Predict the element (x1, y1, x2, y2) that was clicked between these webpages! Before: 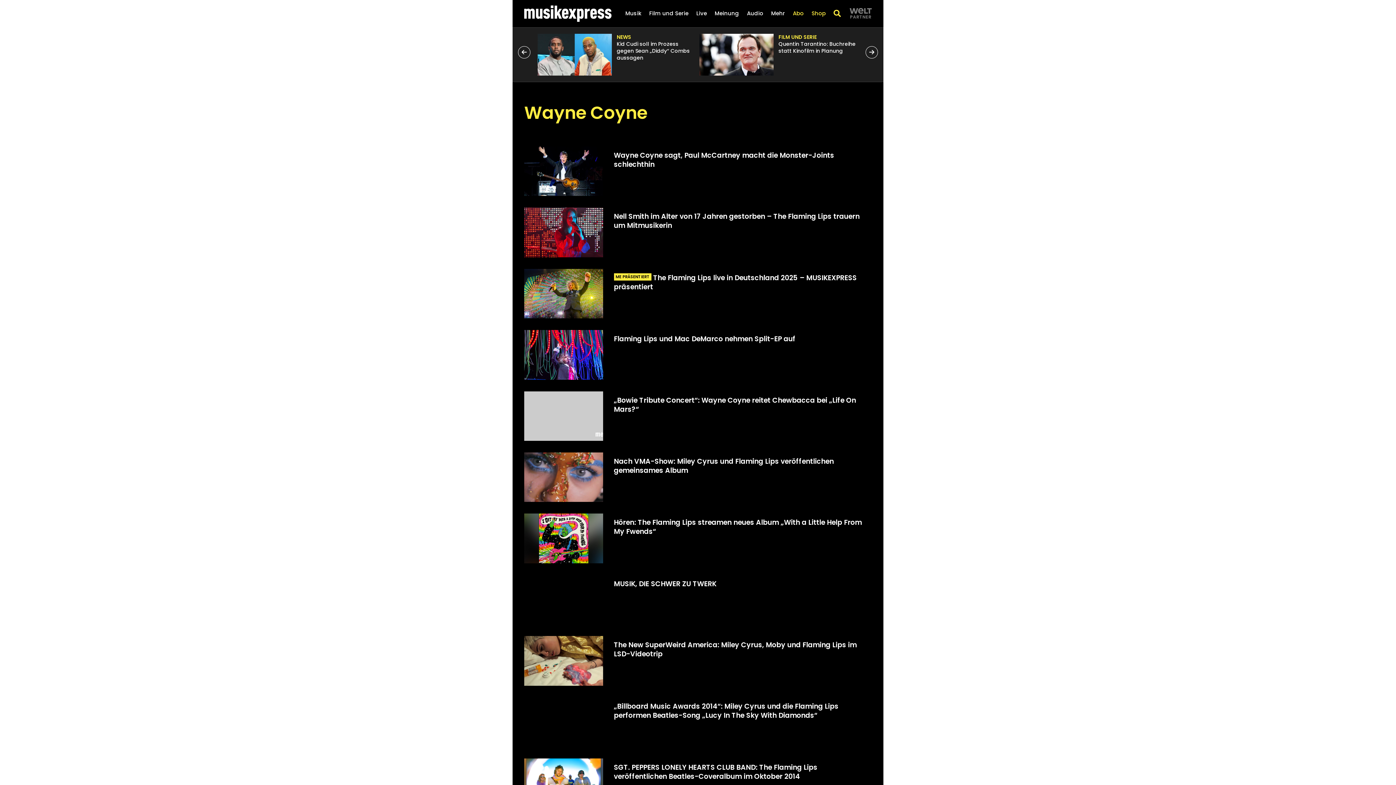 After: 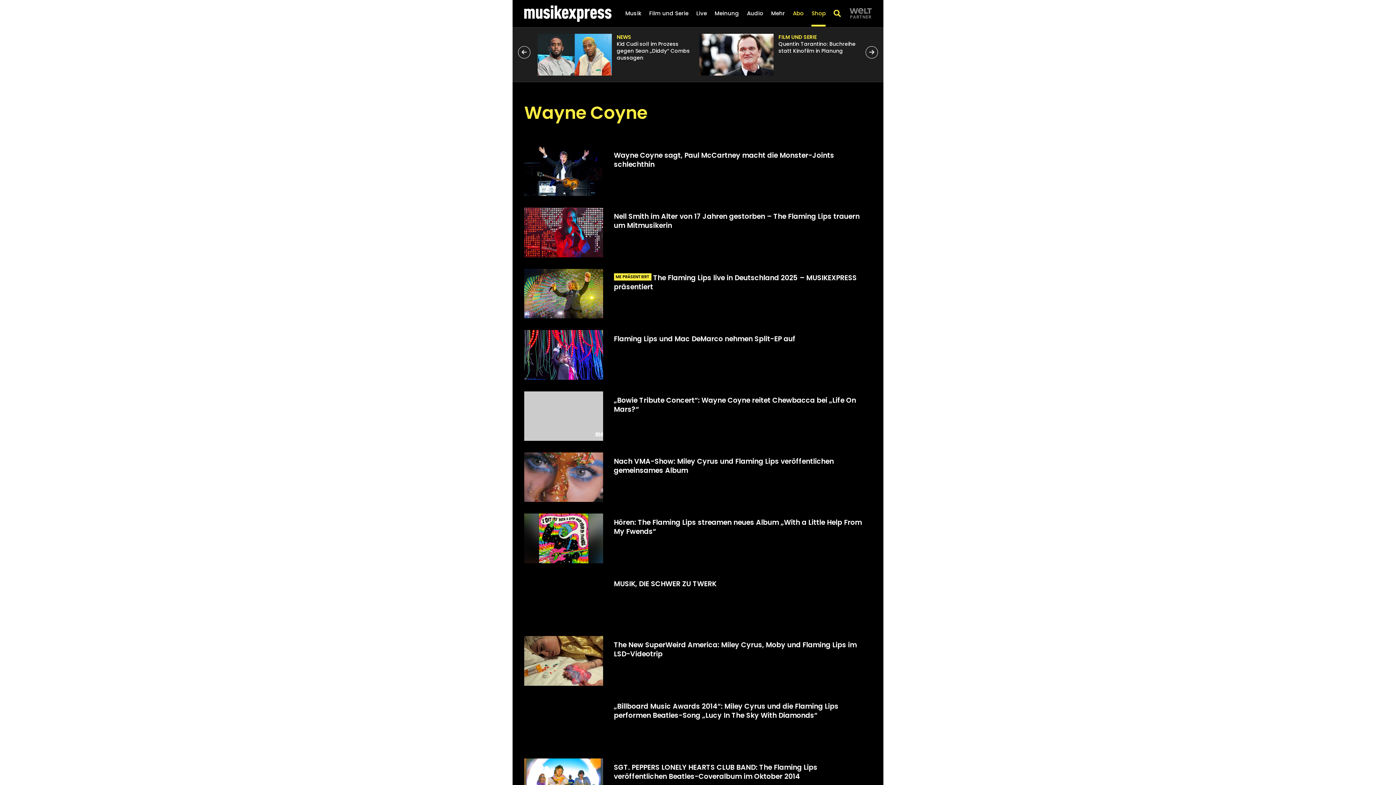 Action: label: Shop bbox: (811, 9, 825, 24)